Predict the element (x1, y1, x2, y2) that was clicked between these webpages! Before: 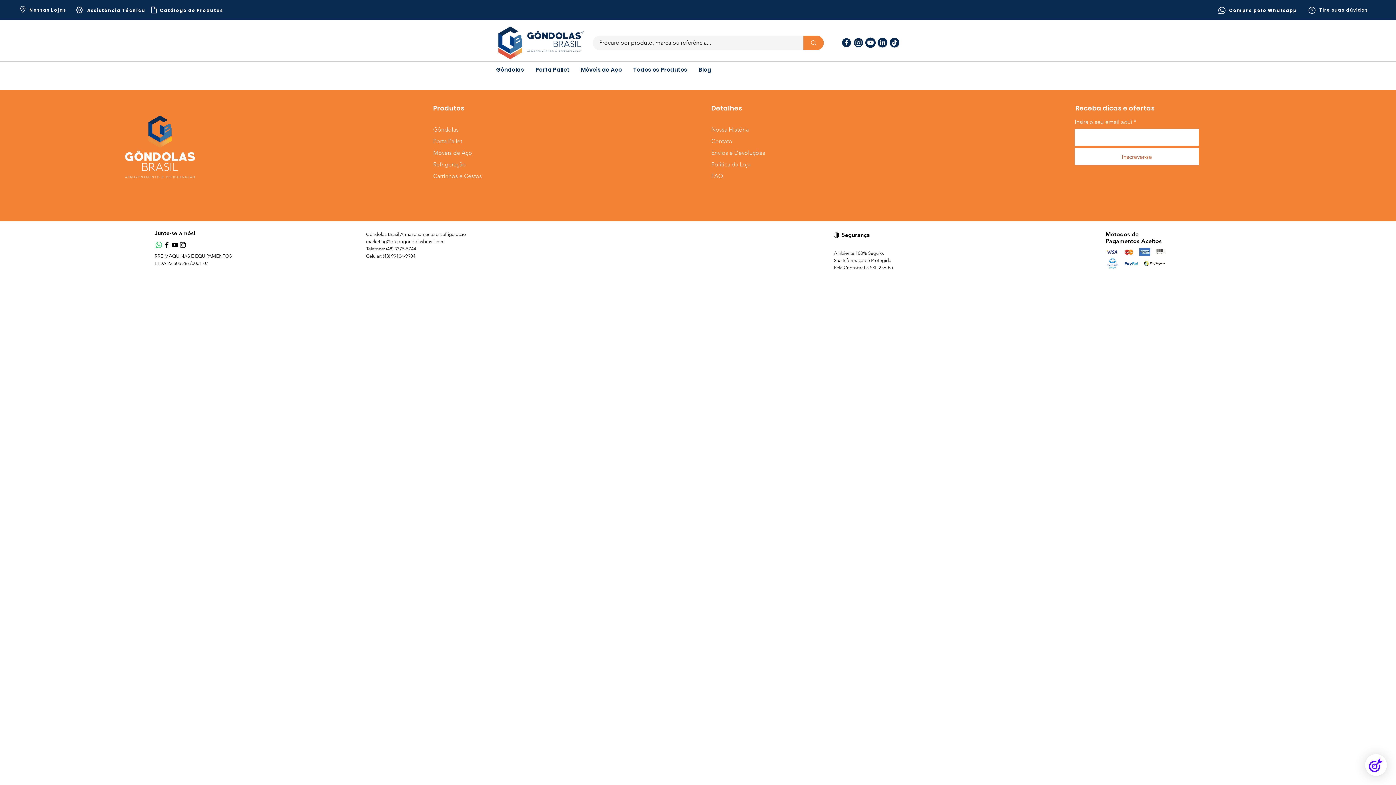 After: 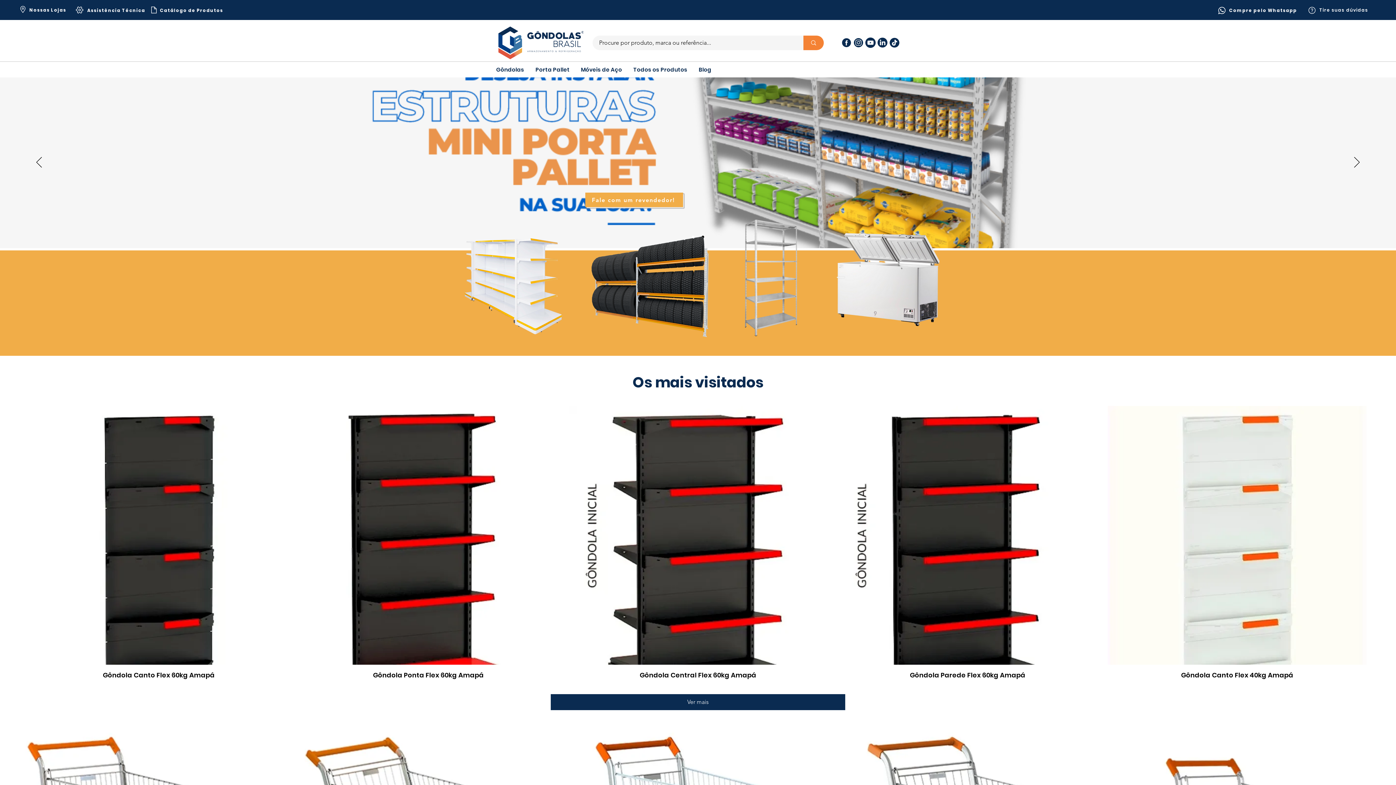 Action: label: Gôndolas bbox: (433, 126, 458, 133)